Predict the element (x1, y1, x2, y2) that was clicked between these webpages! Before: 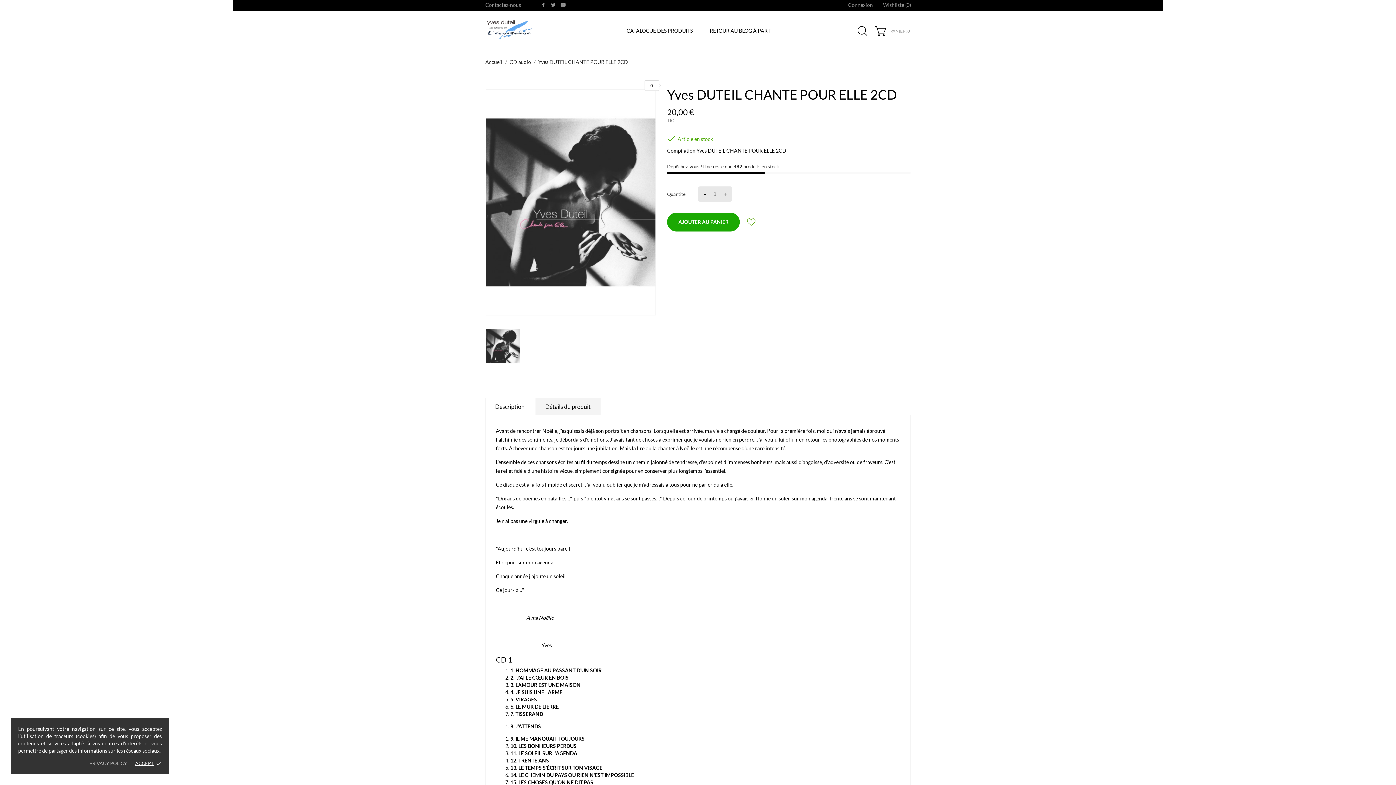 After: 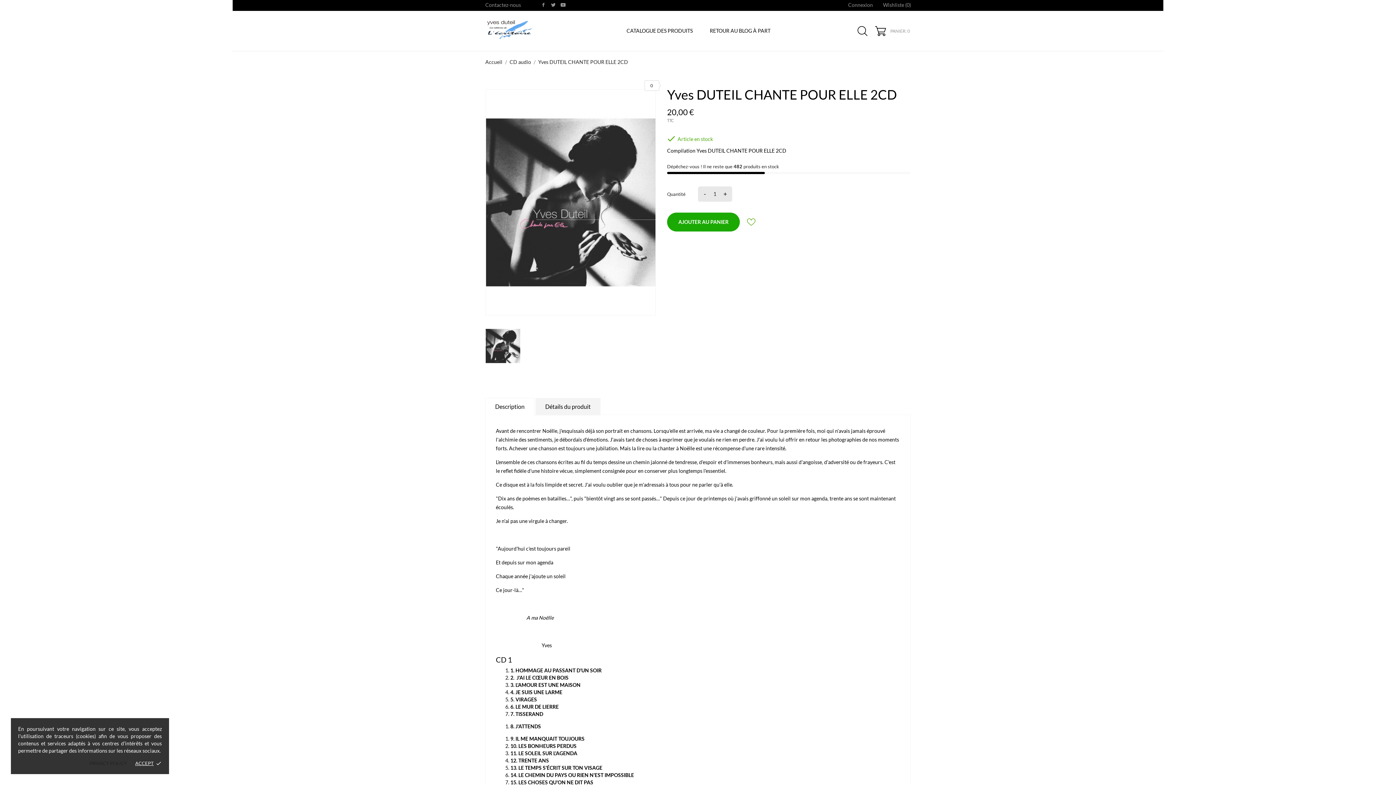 Action: bbox: (89, 760, 126, 766) label: PRIVACY POLICY